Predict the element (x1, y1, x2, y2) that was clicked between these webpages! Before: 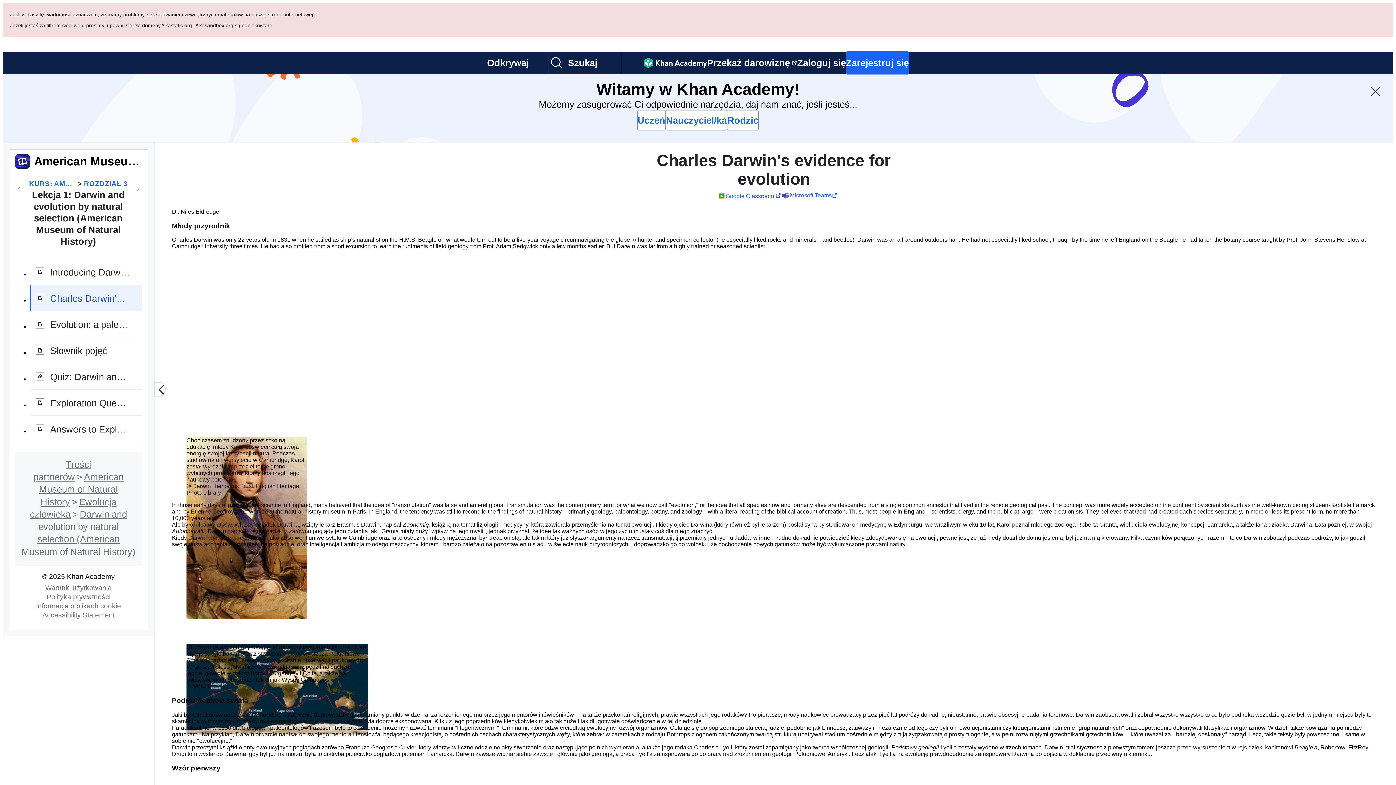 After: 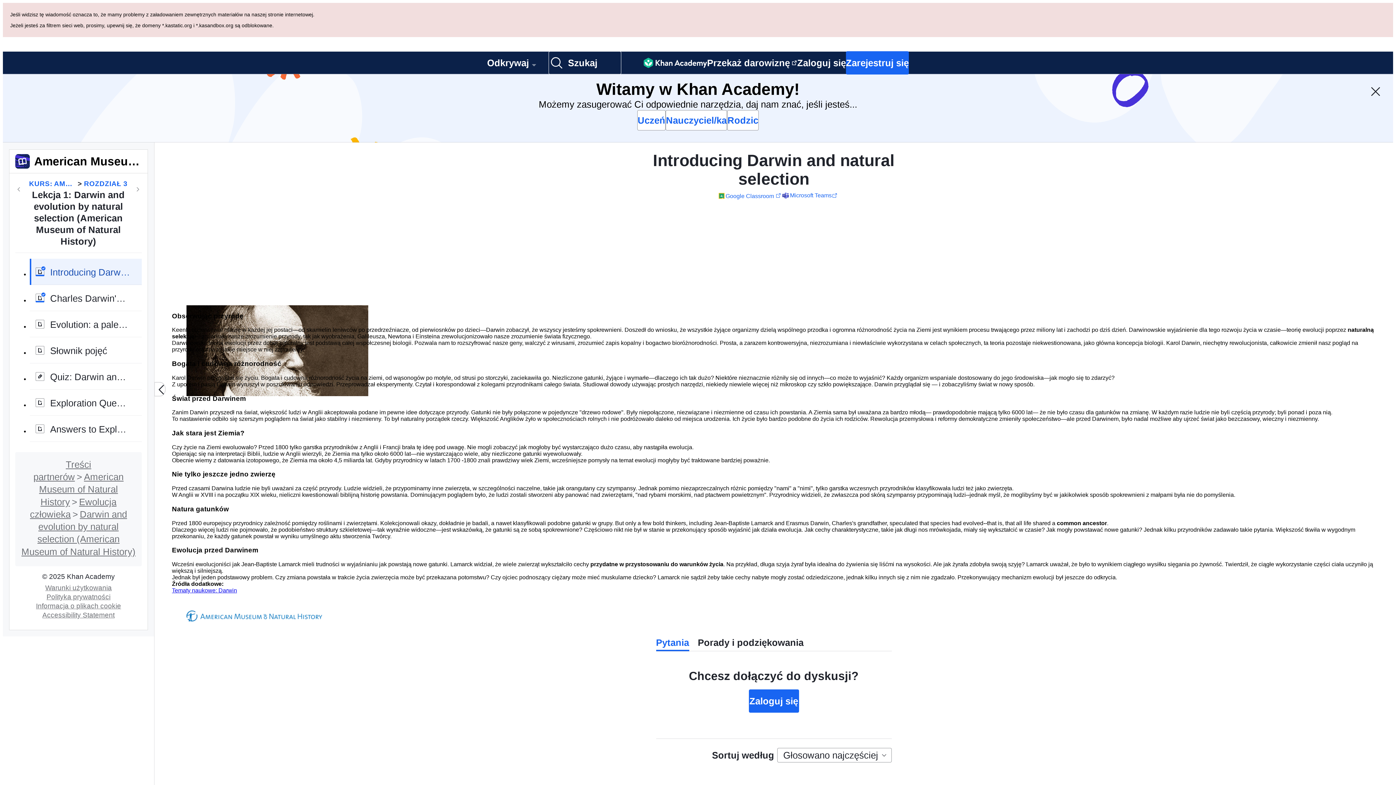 Action: label: Introducing Darwin and natural selection bbox: (29, 190, 141, 216)